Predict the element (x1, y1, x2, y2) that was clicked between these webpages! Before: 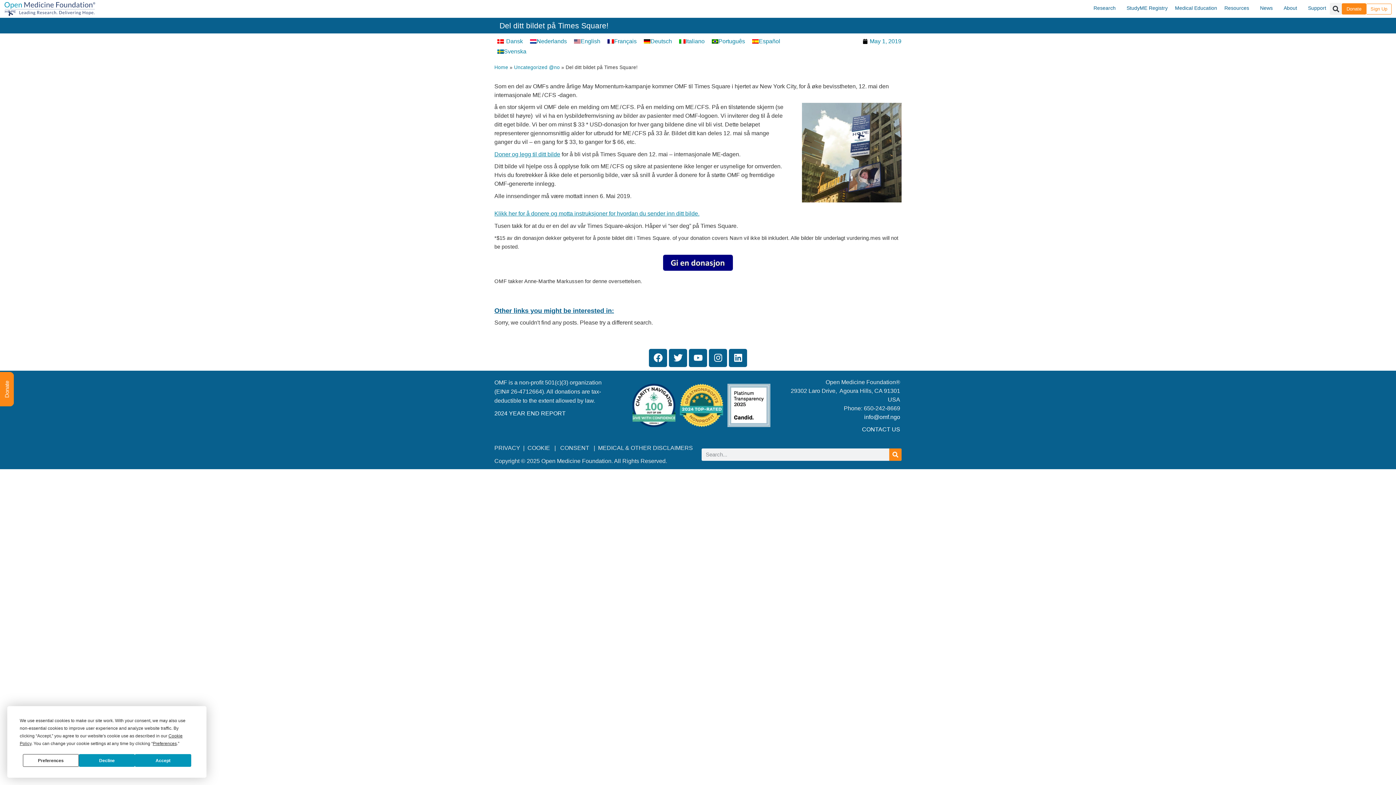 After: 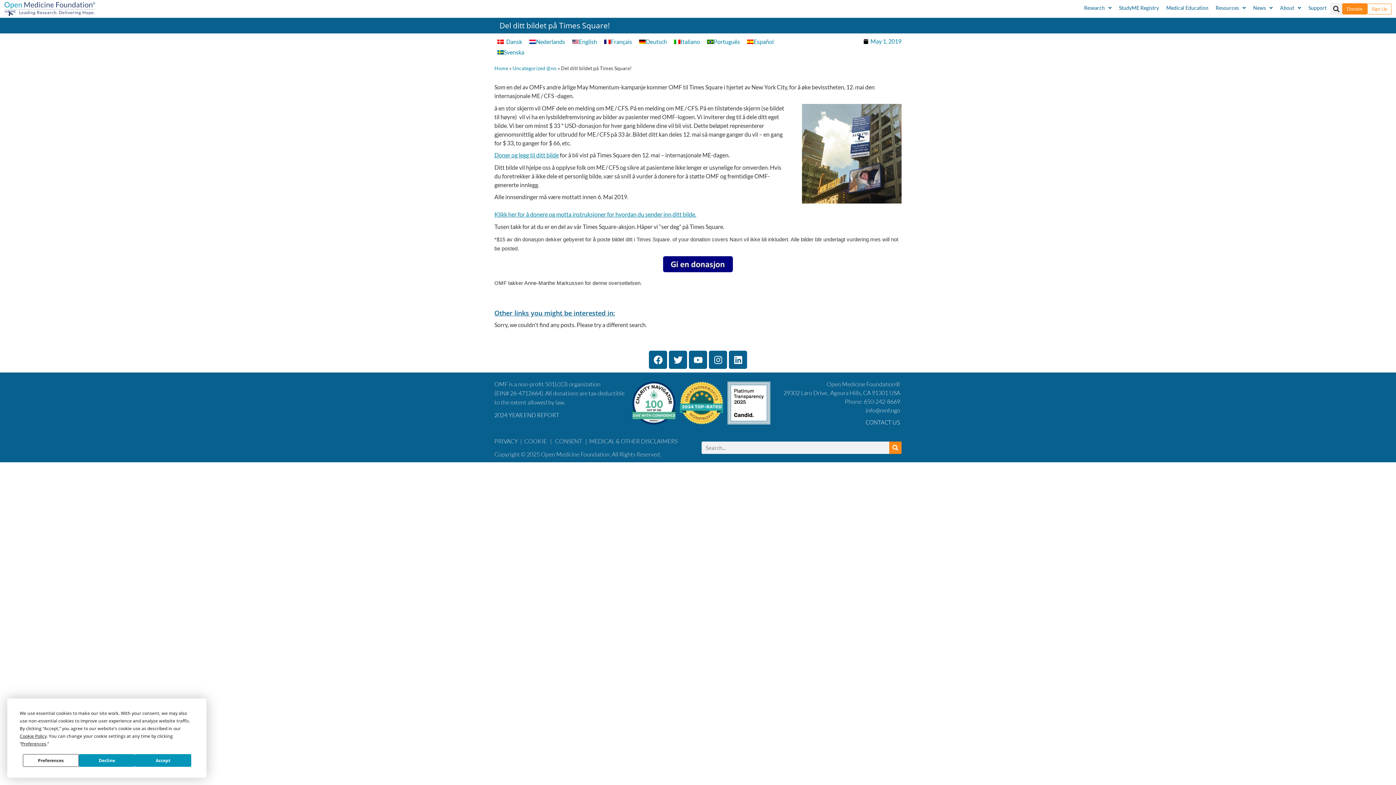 Action: label: Research bbox: (1090, 0, 1123, 16)